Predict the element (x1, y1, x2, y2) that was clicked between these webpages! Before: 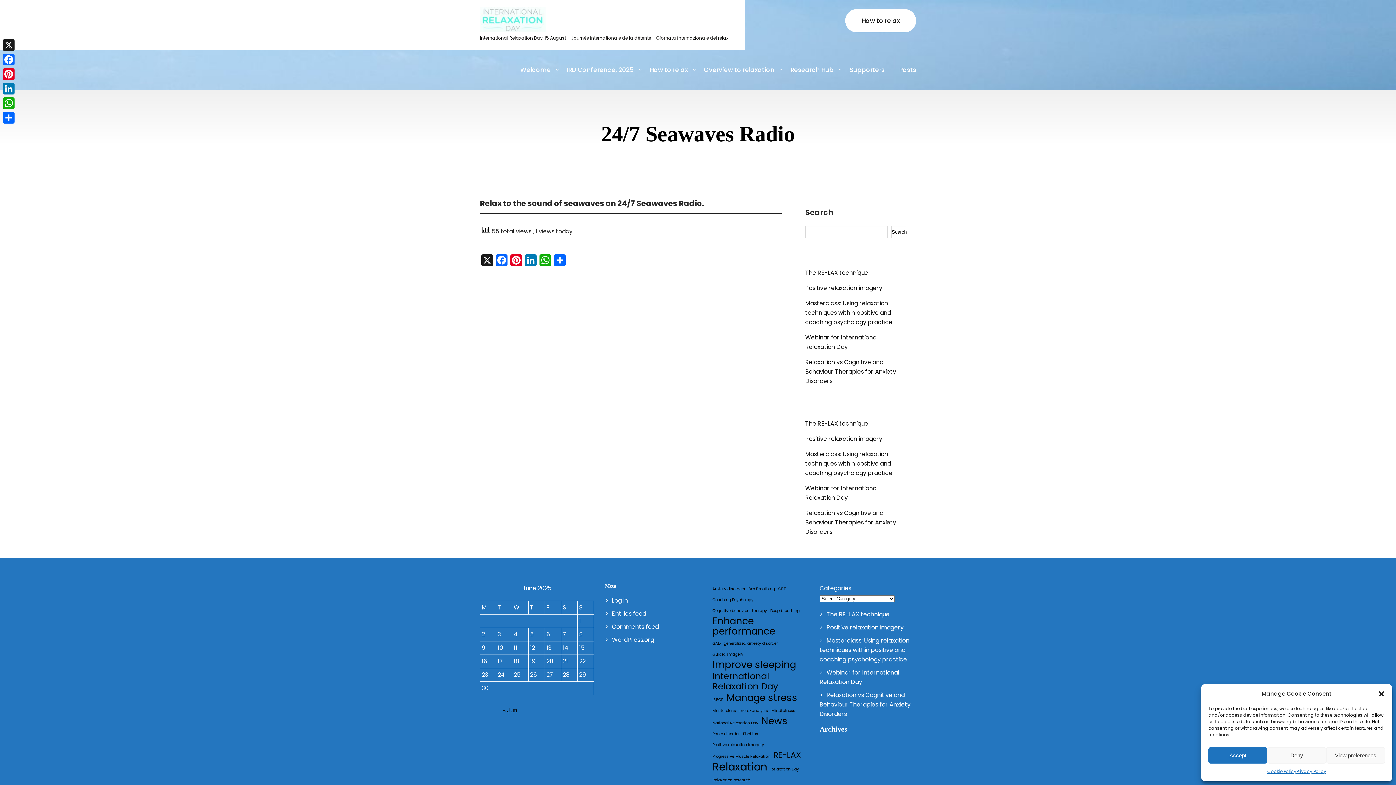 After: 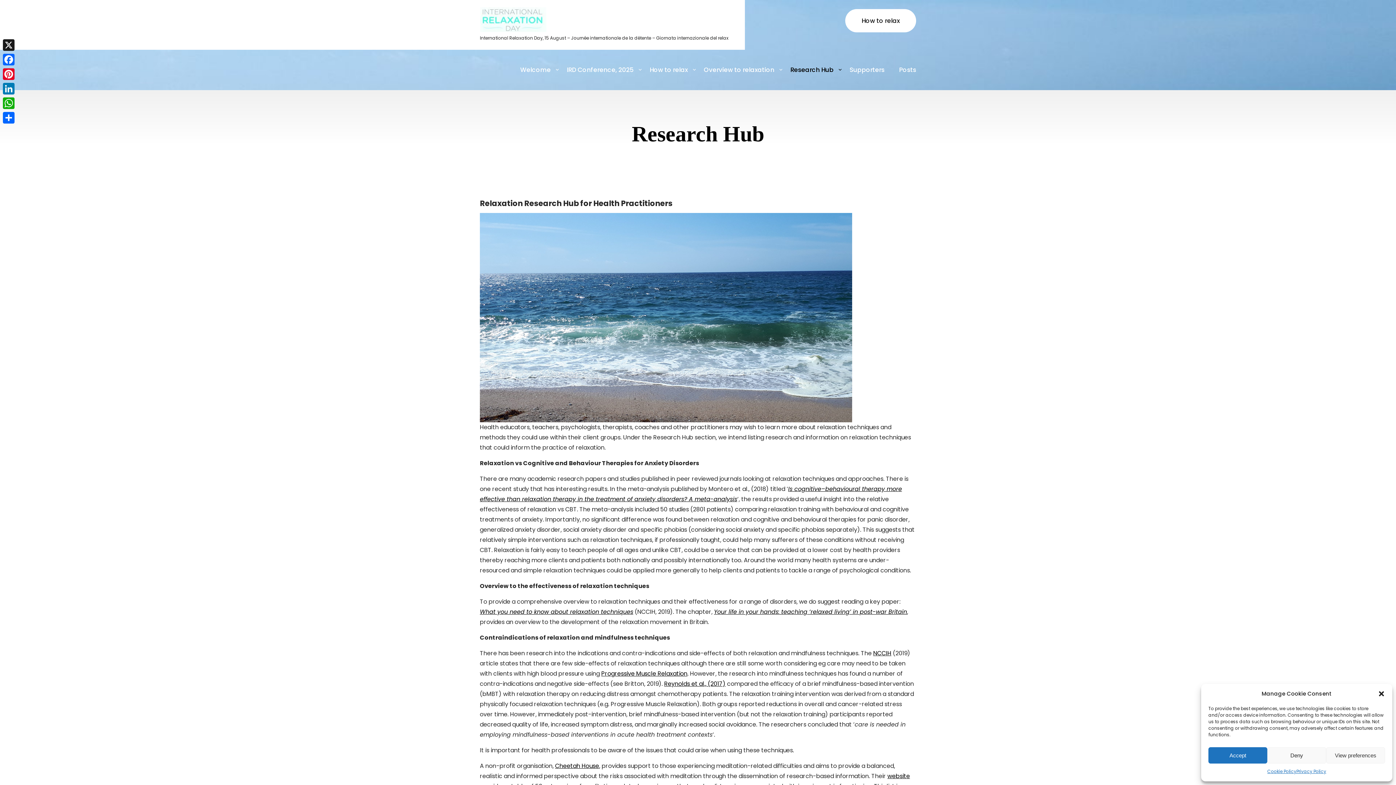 Action: label: Research Hub bbox: (783, 49, 842, 90)